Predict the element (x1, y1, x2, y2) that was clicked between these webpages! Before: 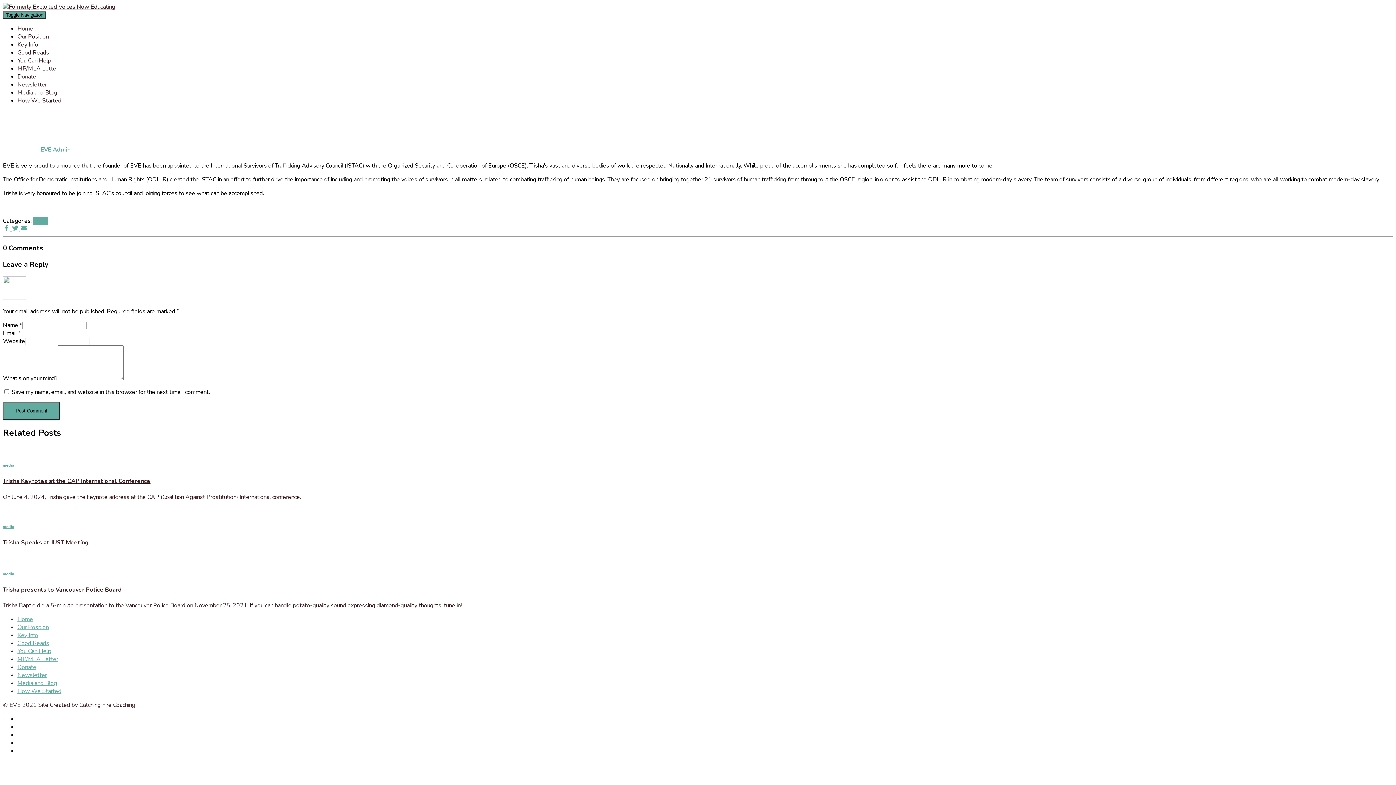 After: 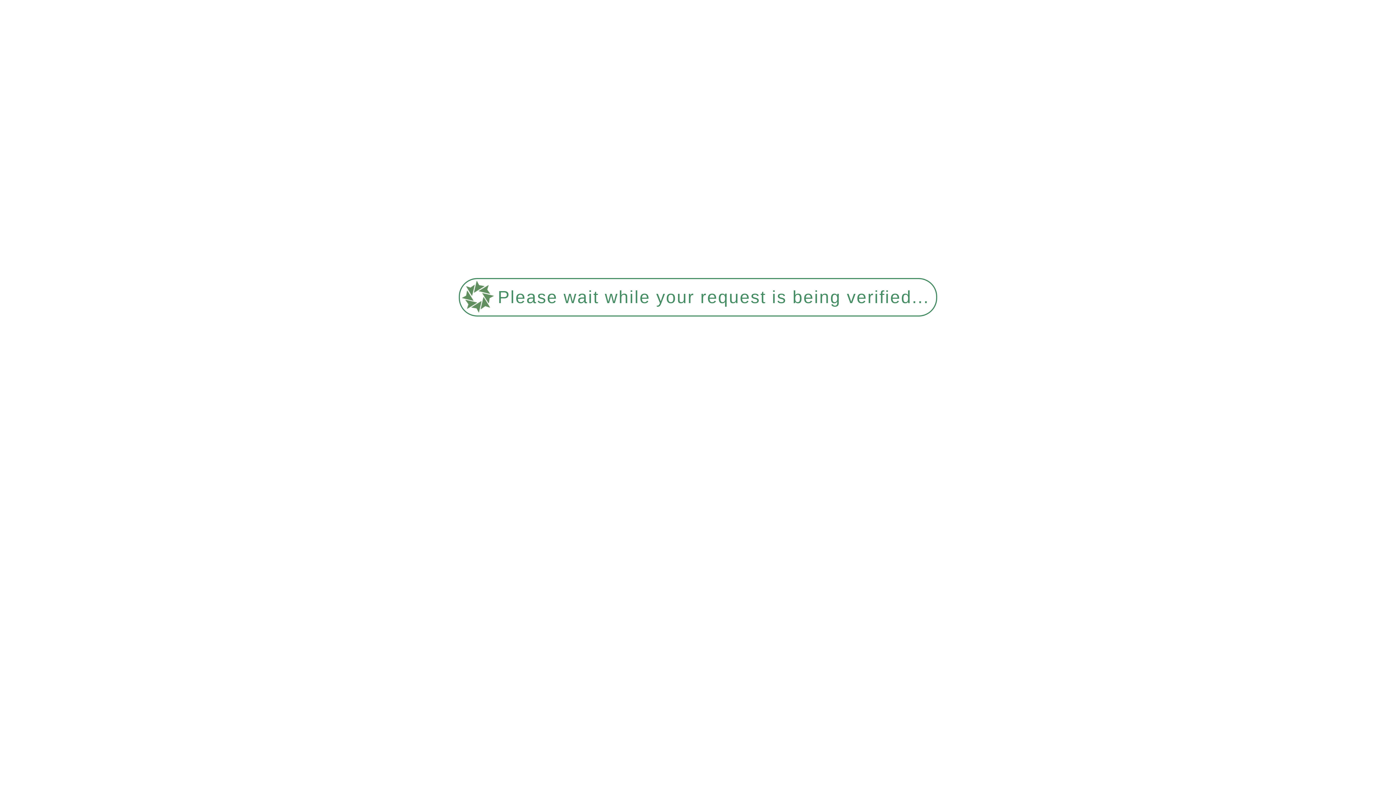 Action: bbox: (17, 80, 46, 88) label: Newsletter